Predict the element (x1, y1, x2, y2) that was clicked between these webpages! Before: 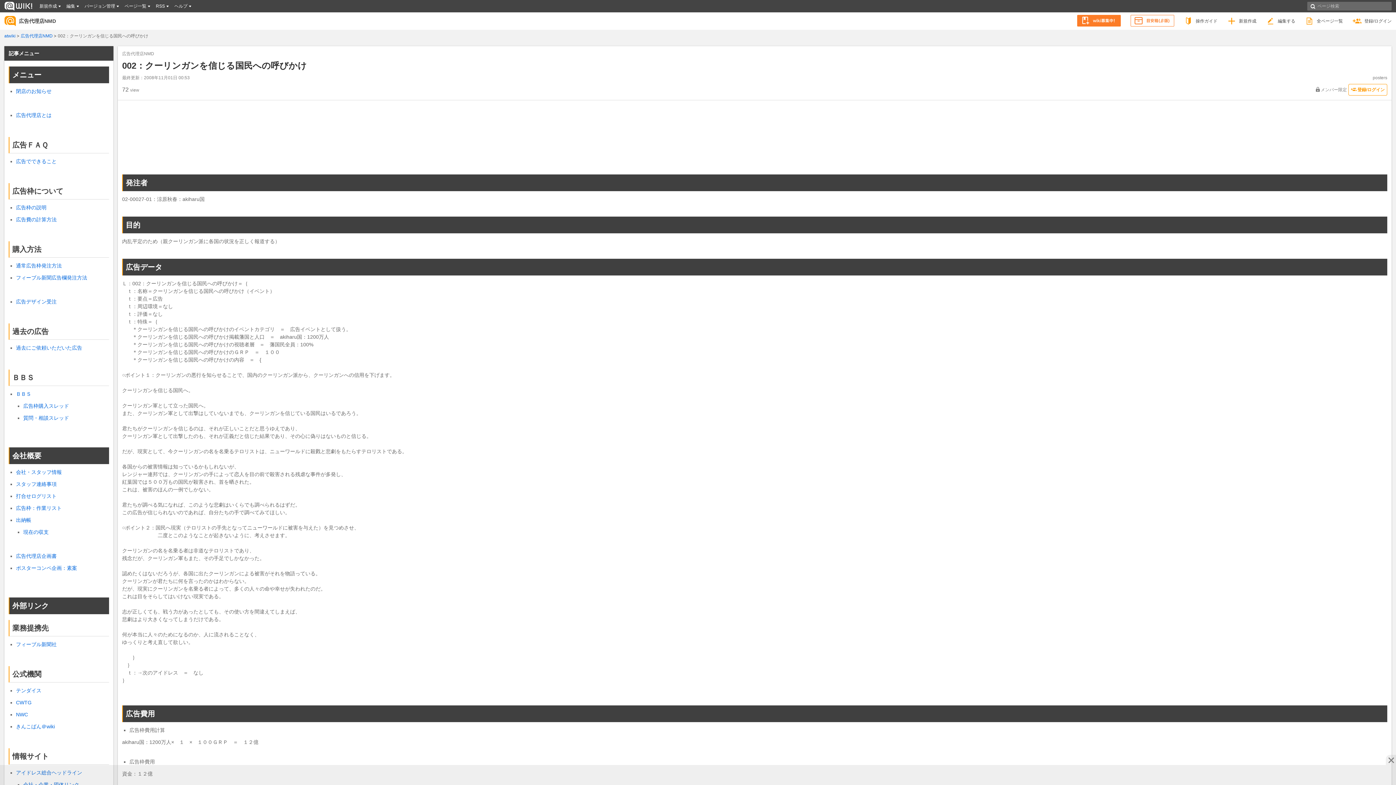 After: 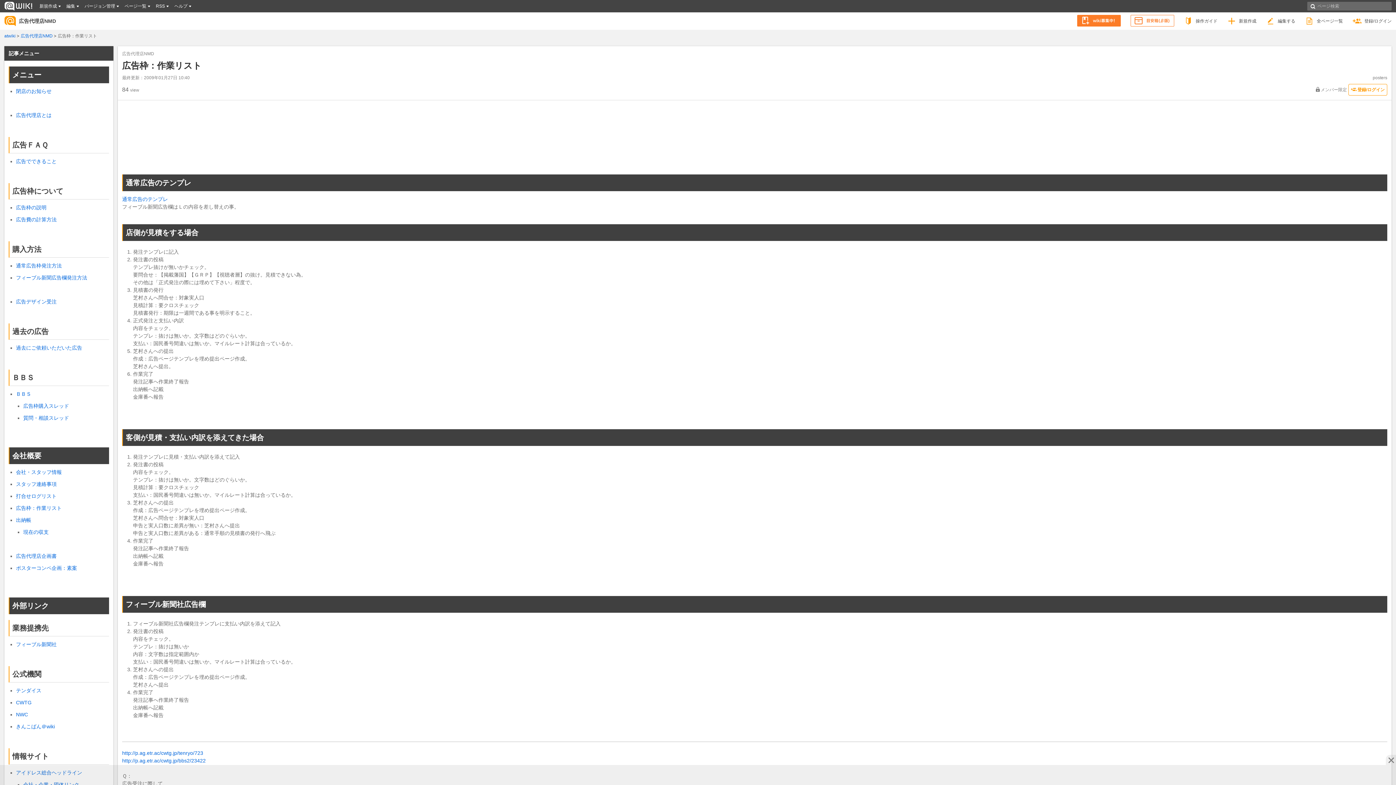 Action: bbox: (16, 505, 61, 511) label: 広告枠：作業リスト